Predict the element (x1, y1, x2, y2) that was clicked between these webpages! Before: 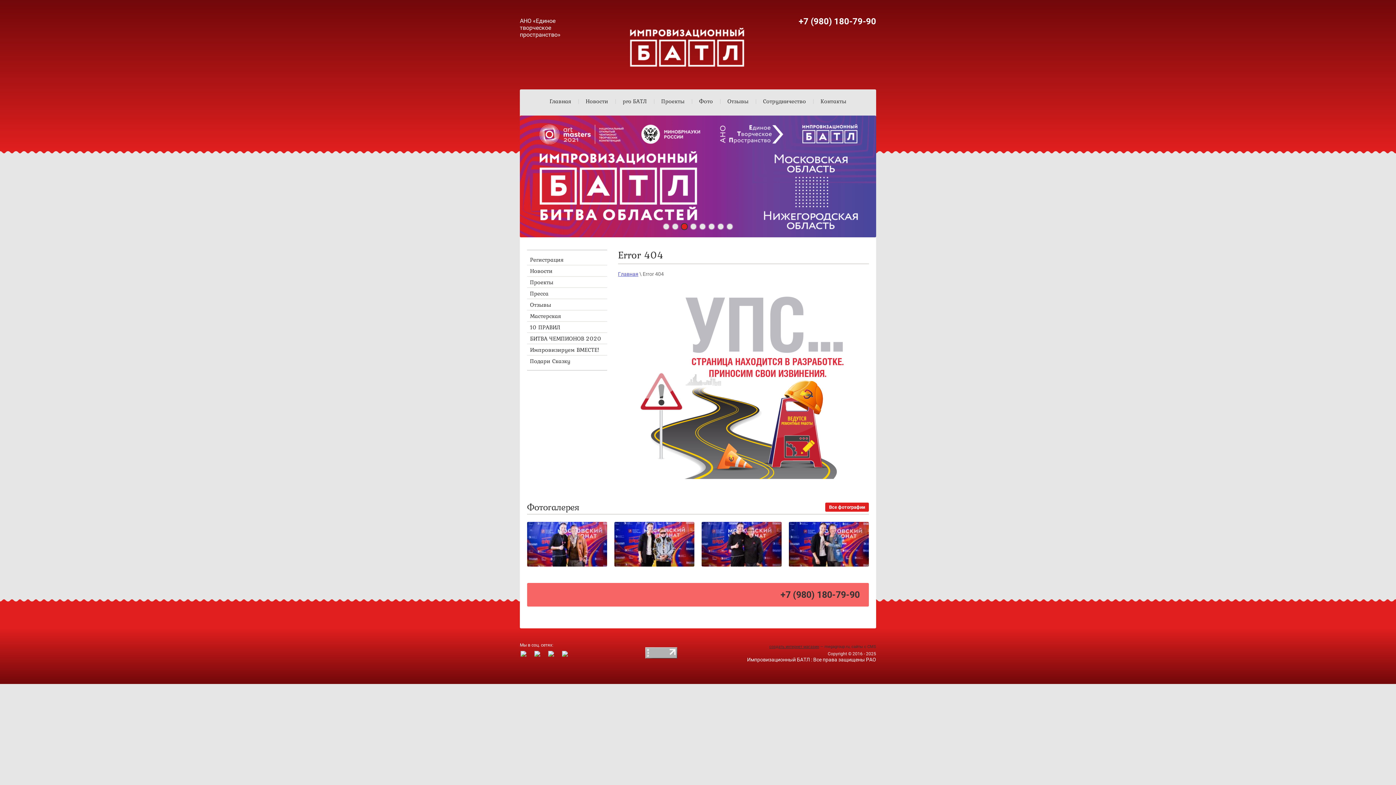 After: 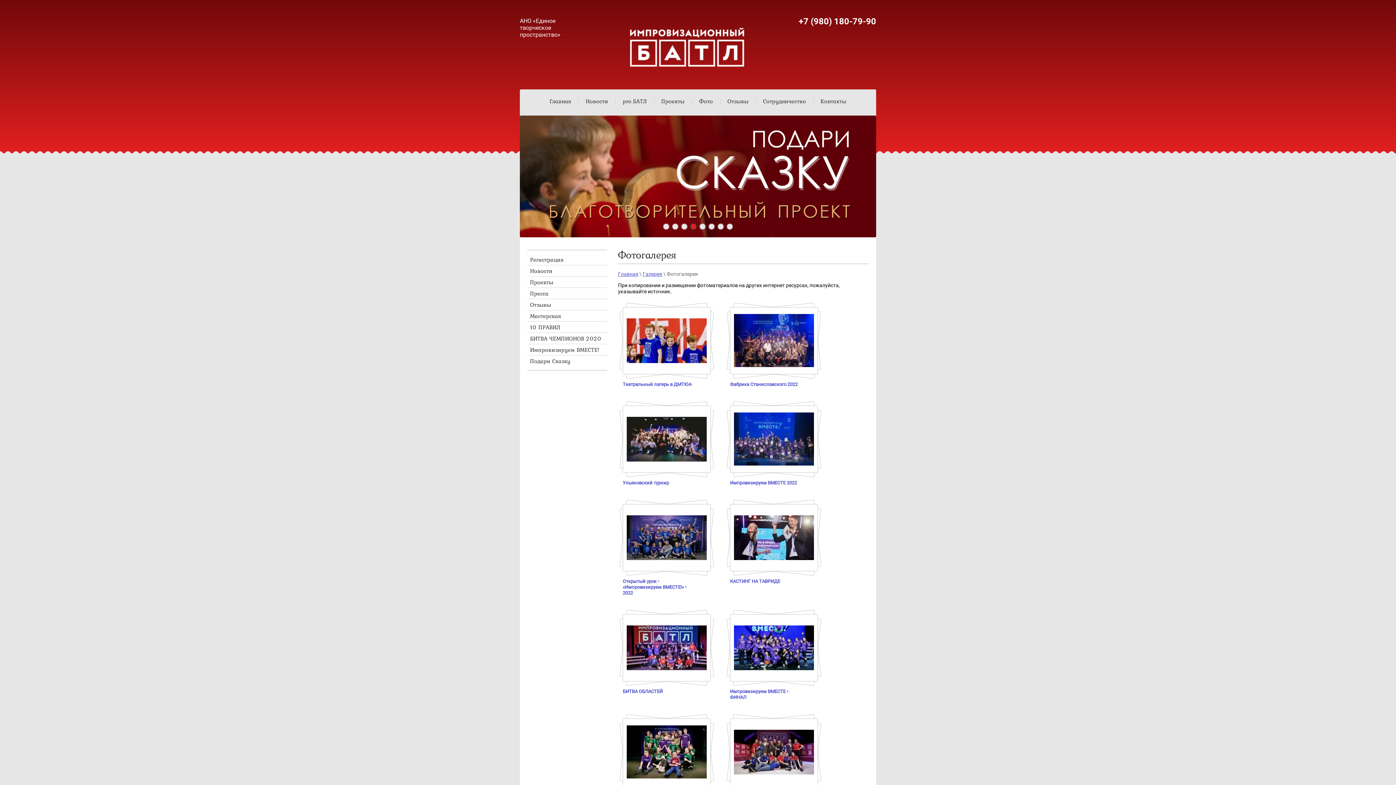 Action: bbox: (692, 96, 720, 107) label: Фото